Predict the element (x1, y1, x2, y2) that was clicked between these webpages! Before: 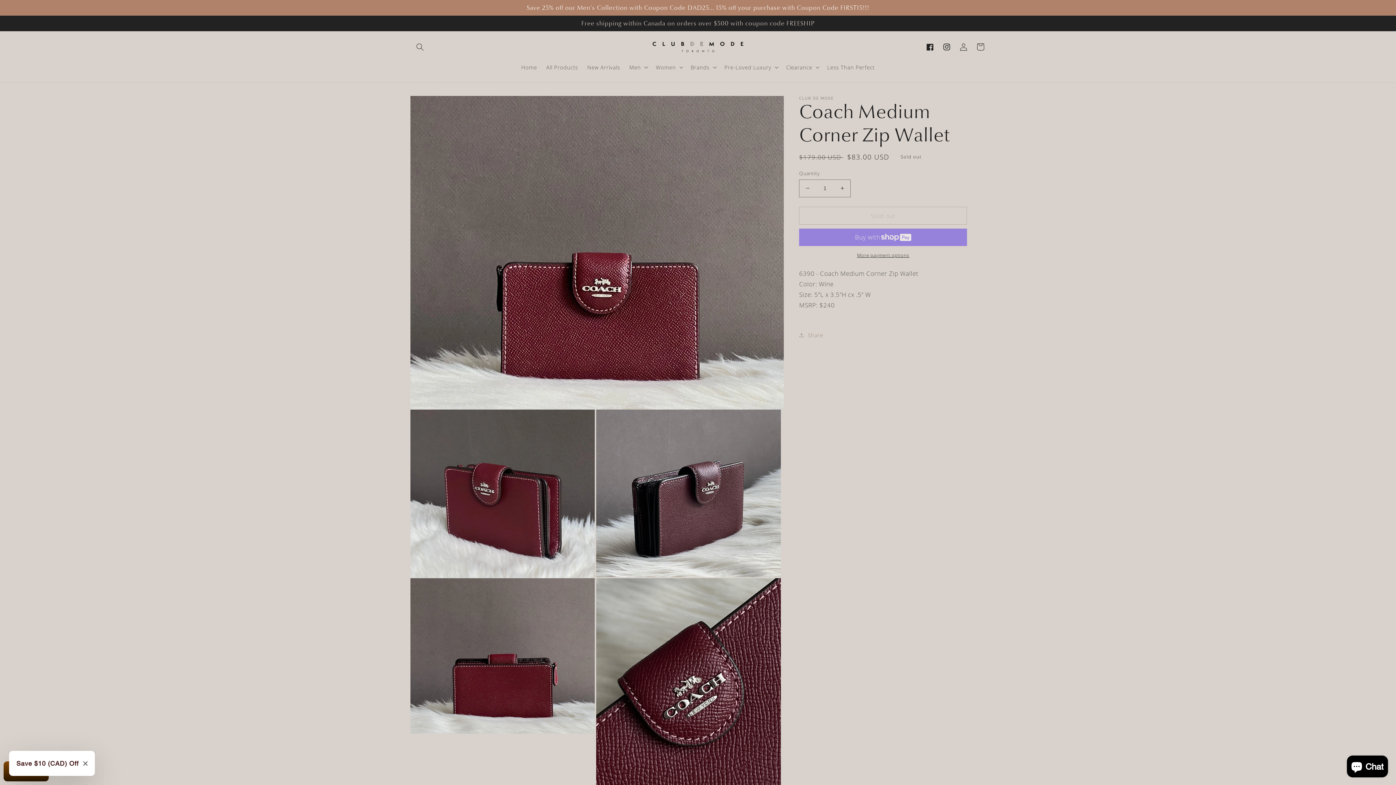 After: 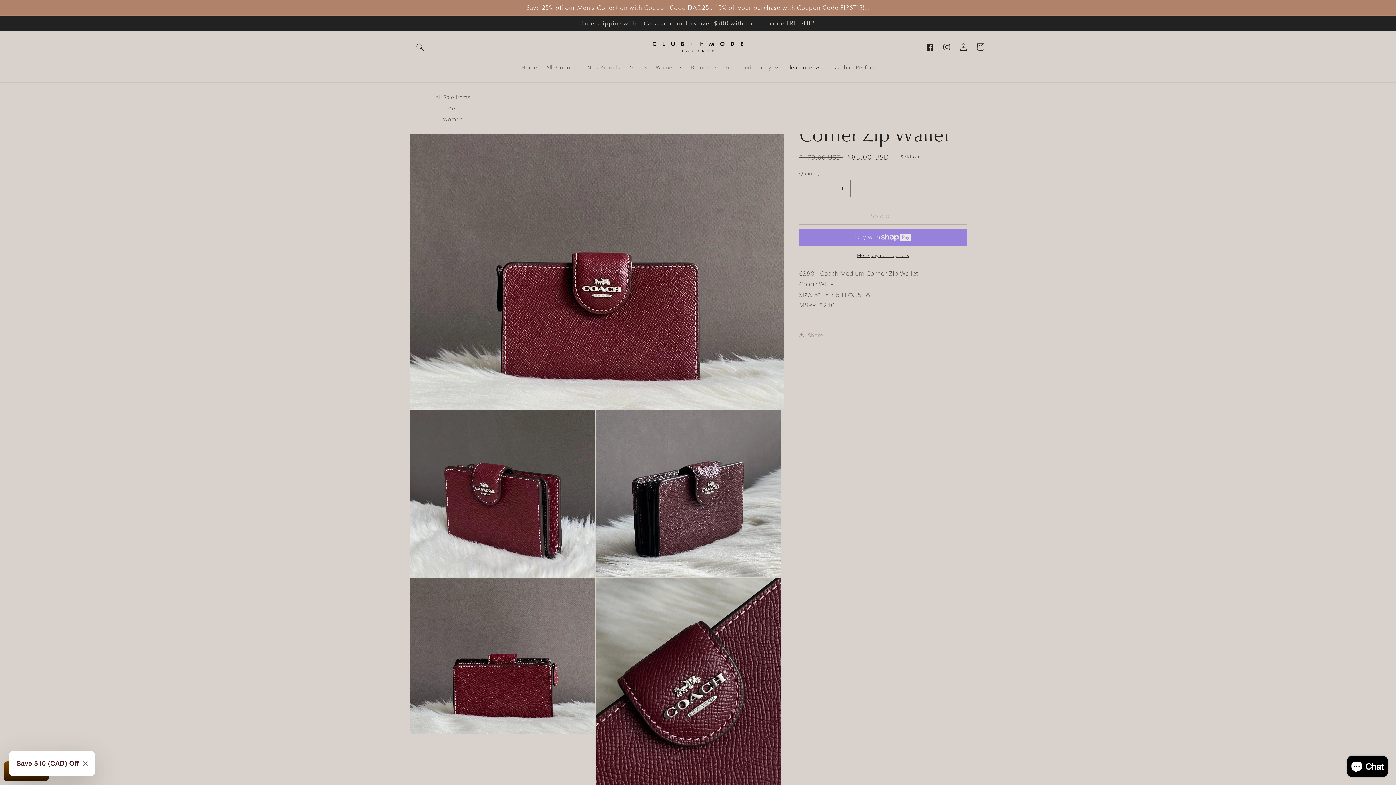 Action: label: Clearance bbox: (781, 59, 822, 75)